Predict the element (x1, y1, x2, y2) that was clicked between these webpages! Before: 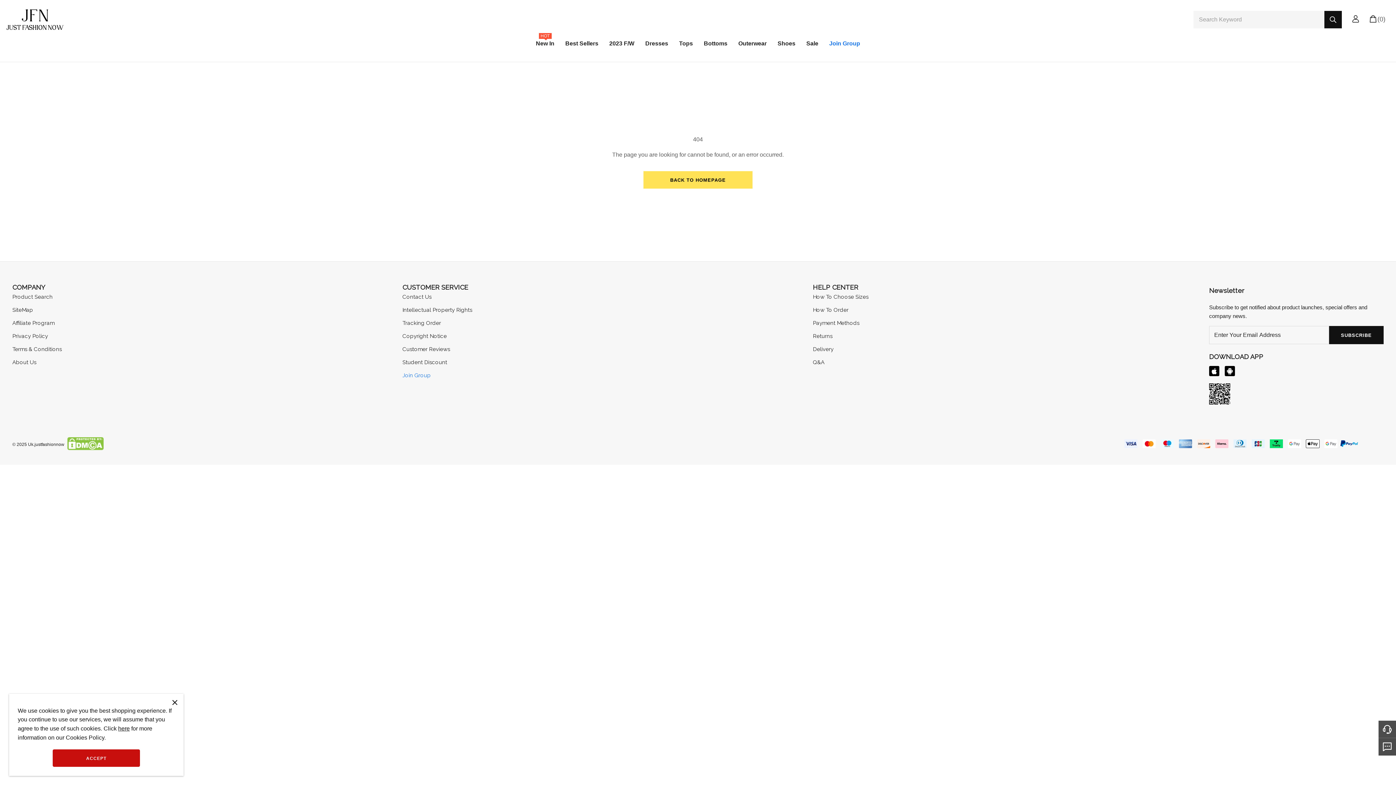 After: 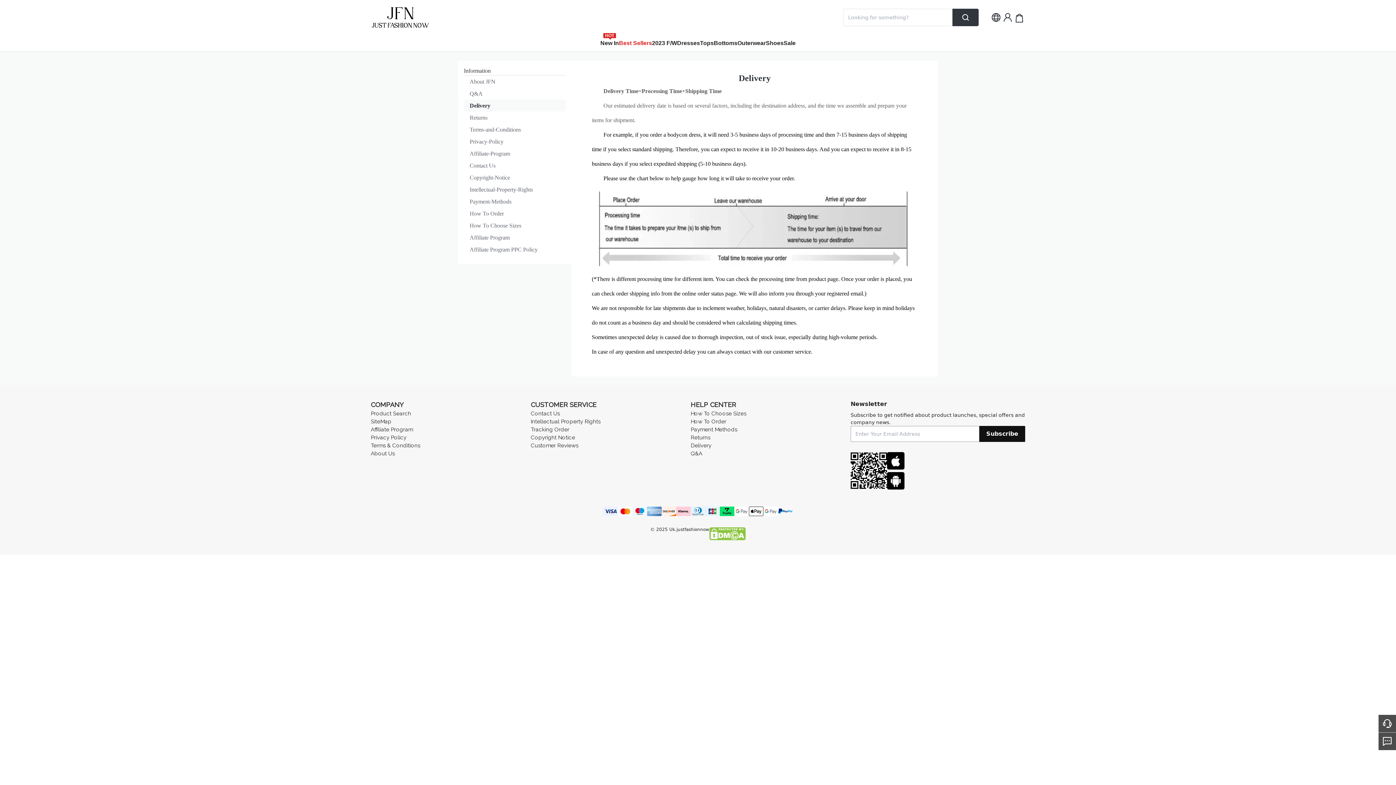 Action: label: Delivery bbox: (813, 346, 833, 352)